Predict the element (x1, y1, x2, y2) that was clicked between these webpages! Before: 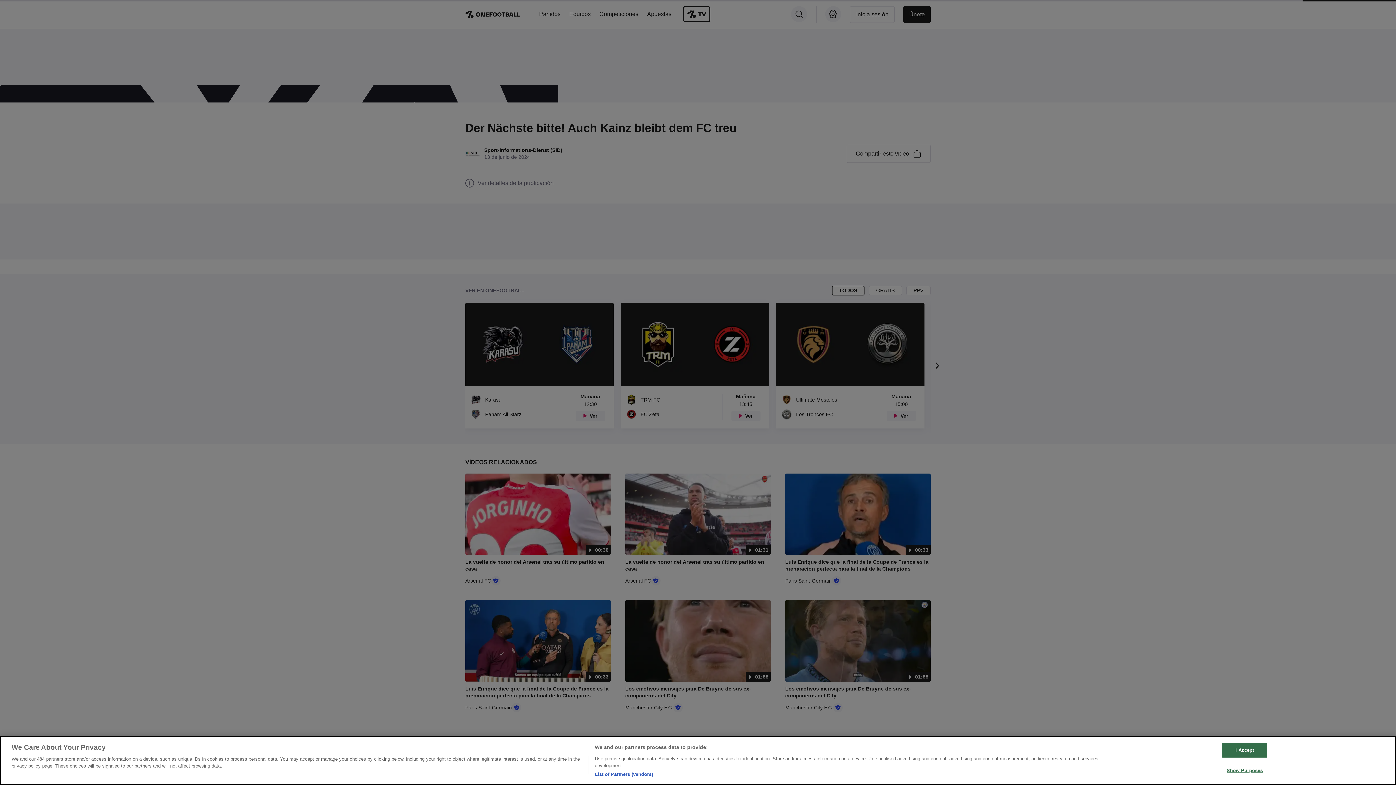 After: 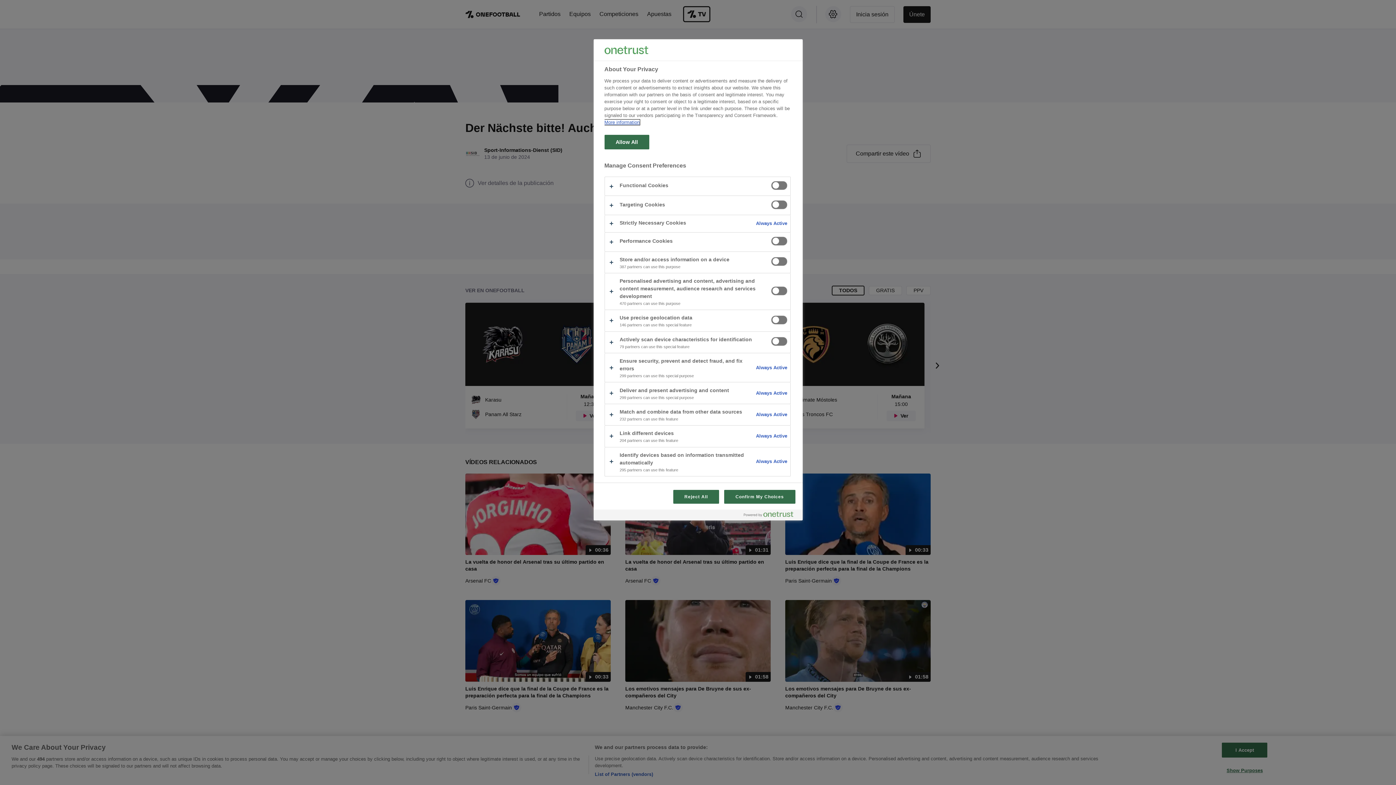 Action: label: Show Purposes bbox: (1222, 763, 1267, 777)